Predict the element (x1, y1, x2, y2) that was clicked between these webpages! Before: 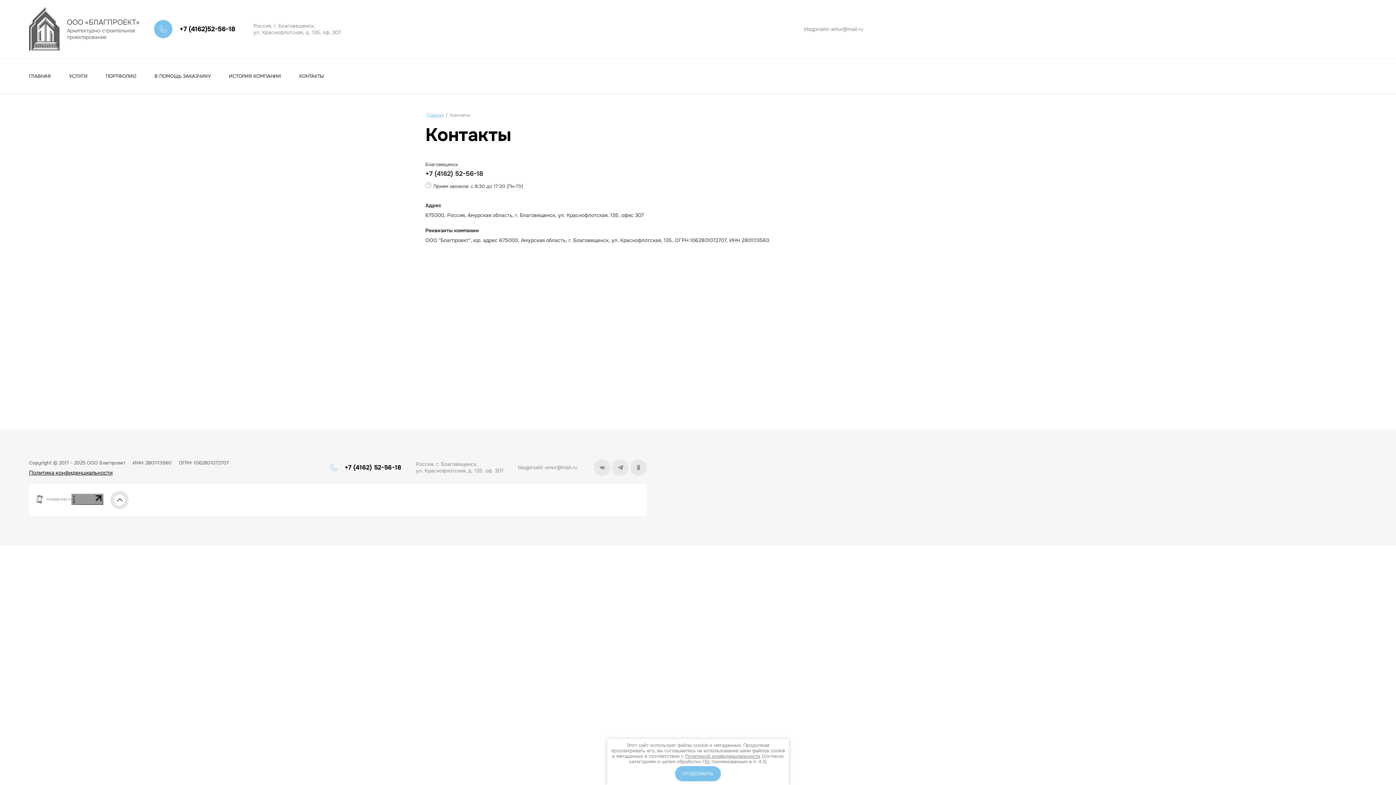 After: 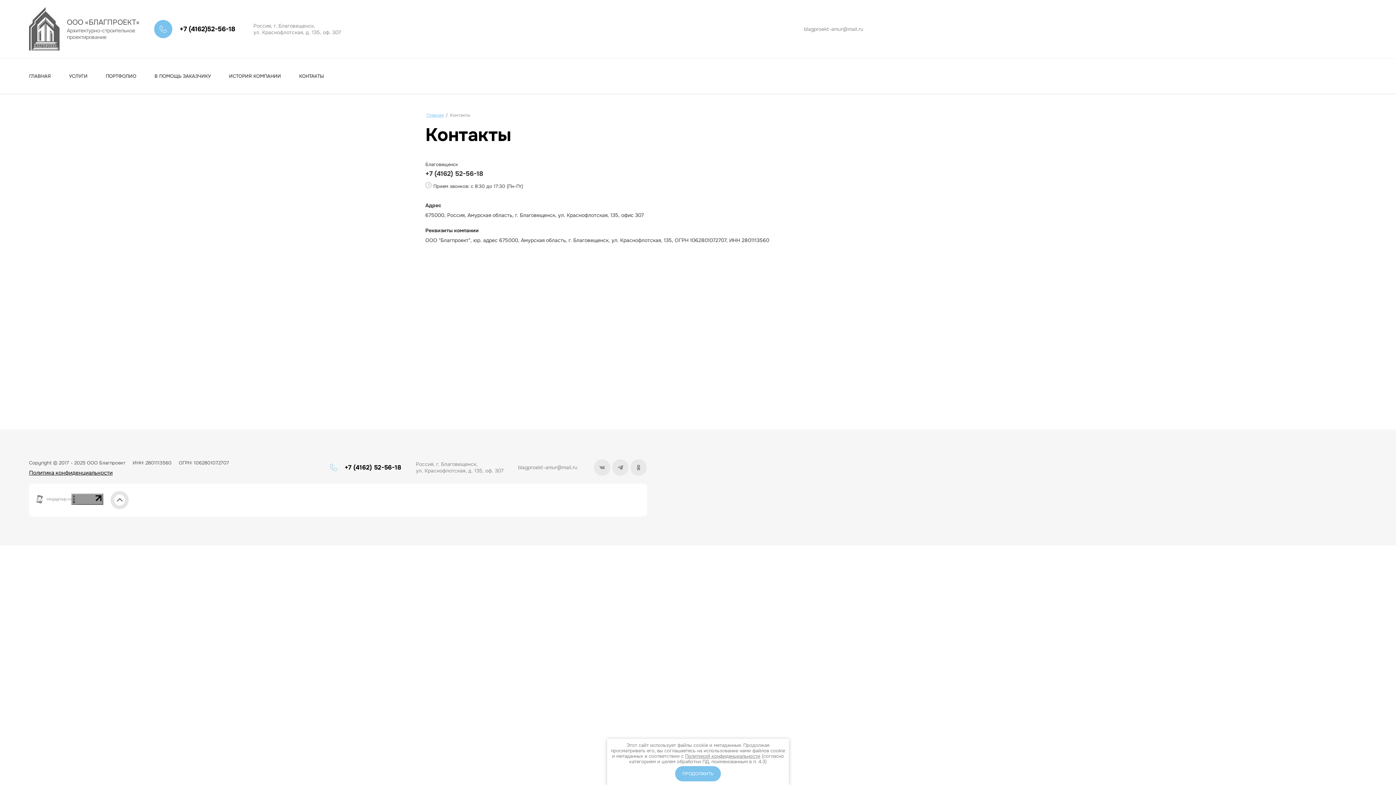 Action: label: +7 (4162) 52-56-18 bbox: (425, 169, 483, 177)